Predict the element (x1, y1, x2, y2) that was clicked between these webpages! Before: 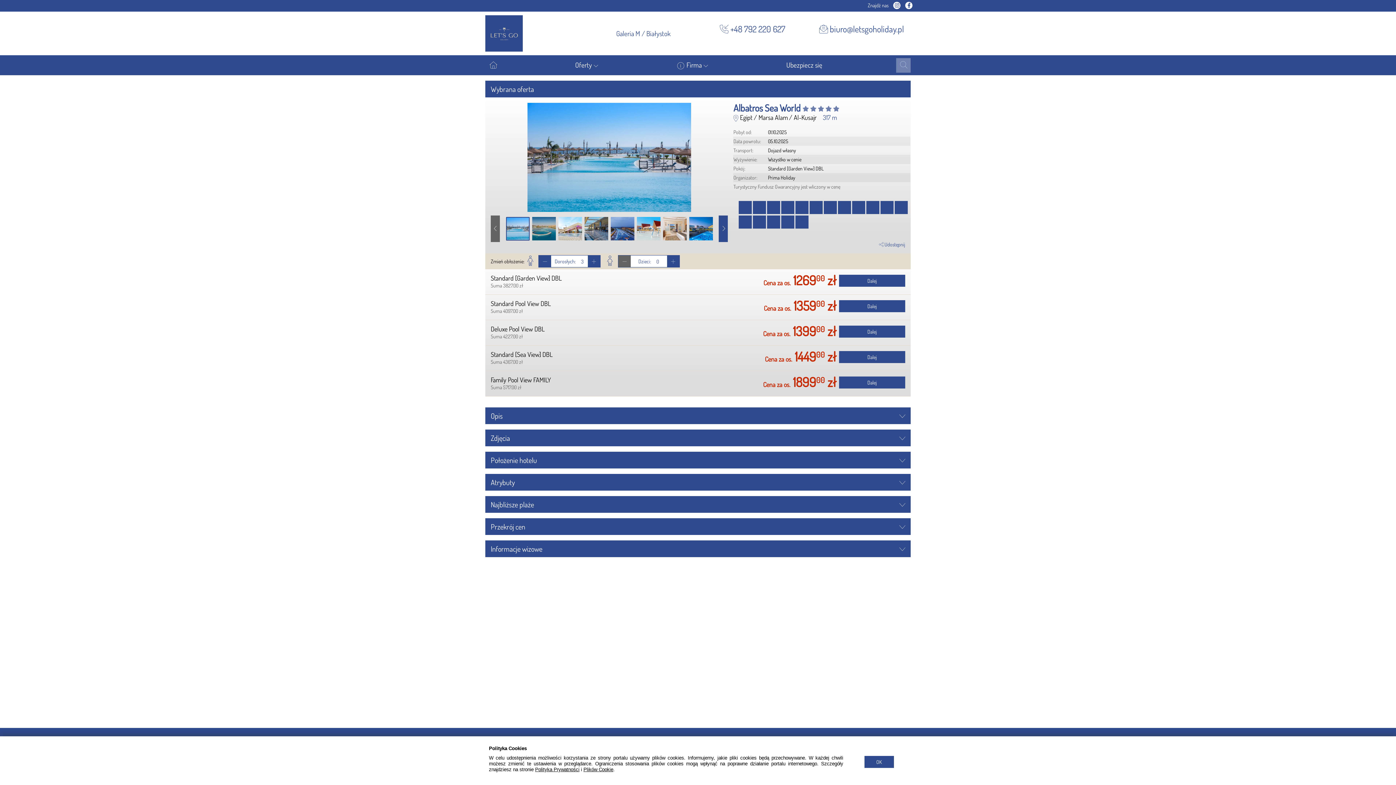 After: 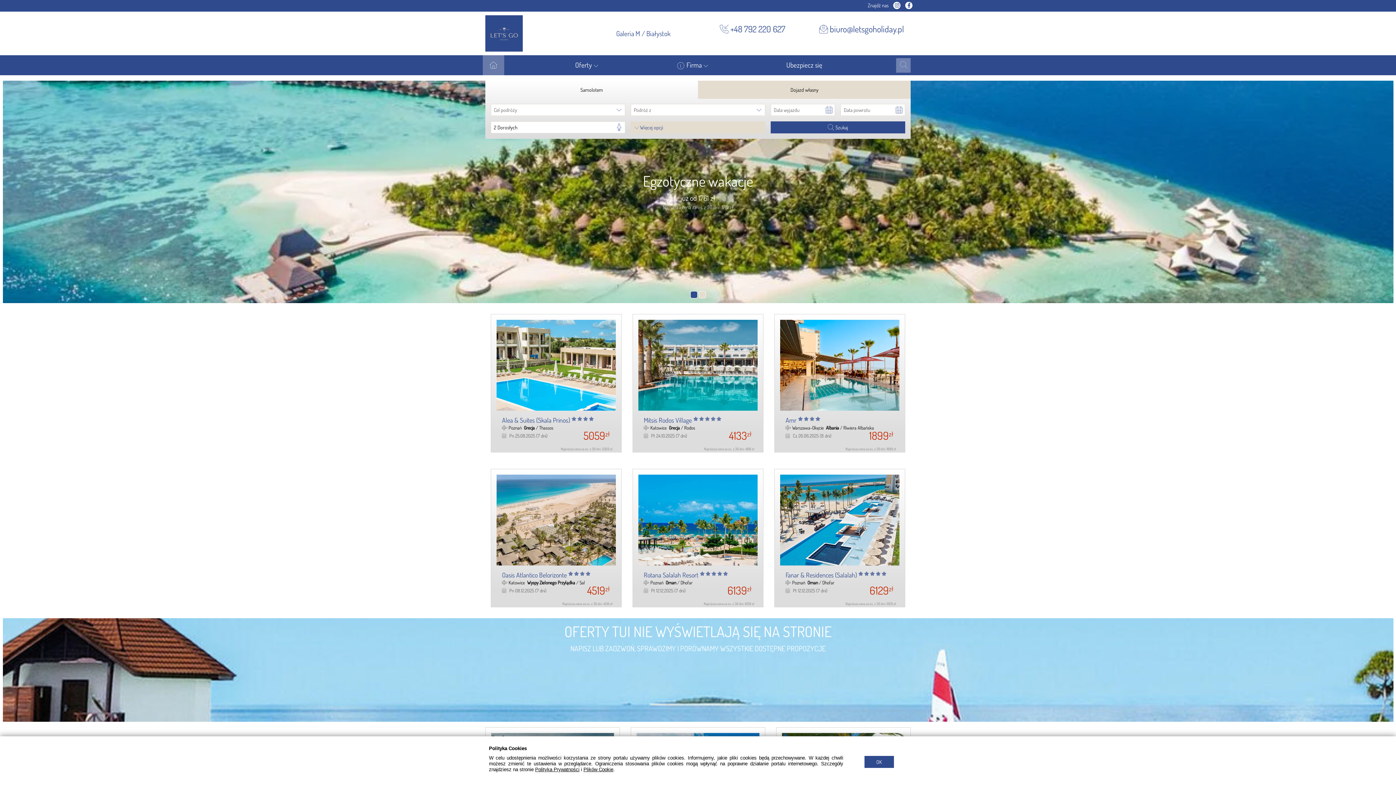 Action: label: Polityka Prywatności bbox: (535, 766, 579, 772)